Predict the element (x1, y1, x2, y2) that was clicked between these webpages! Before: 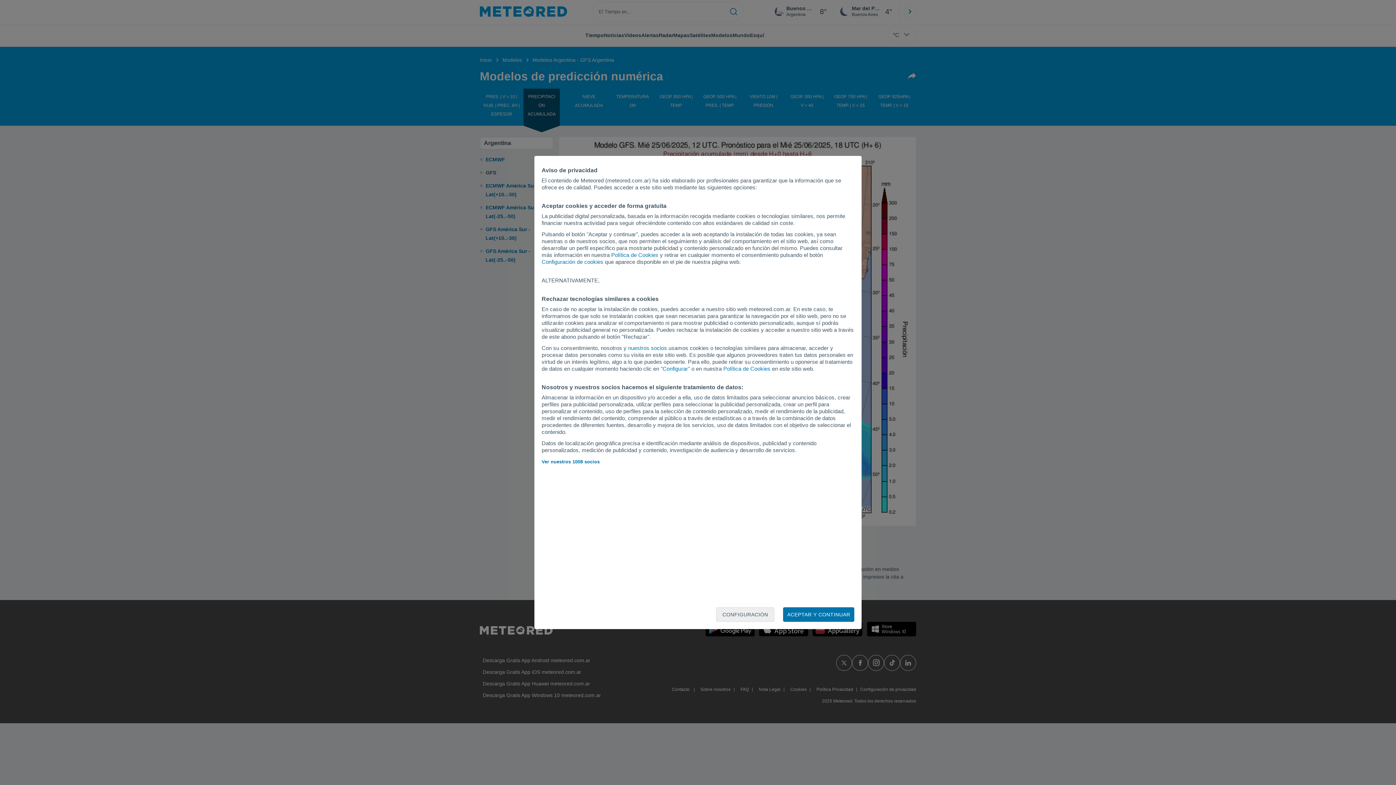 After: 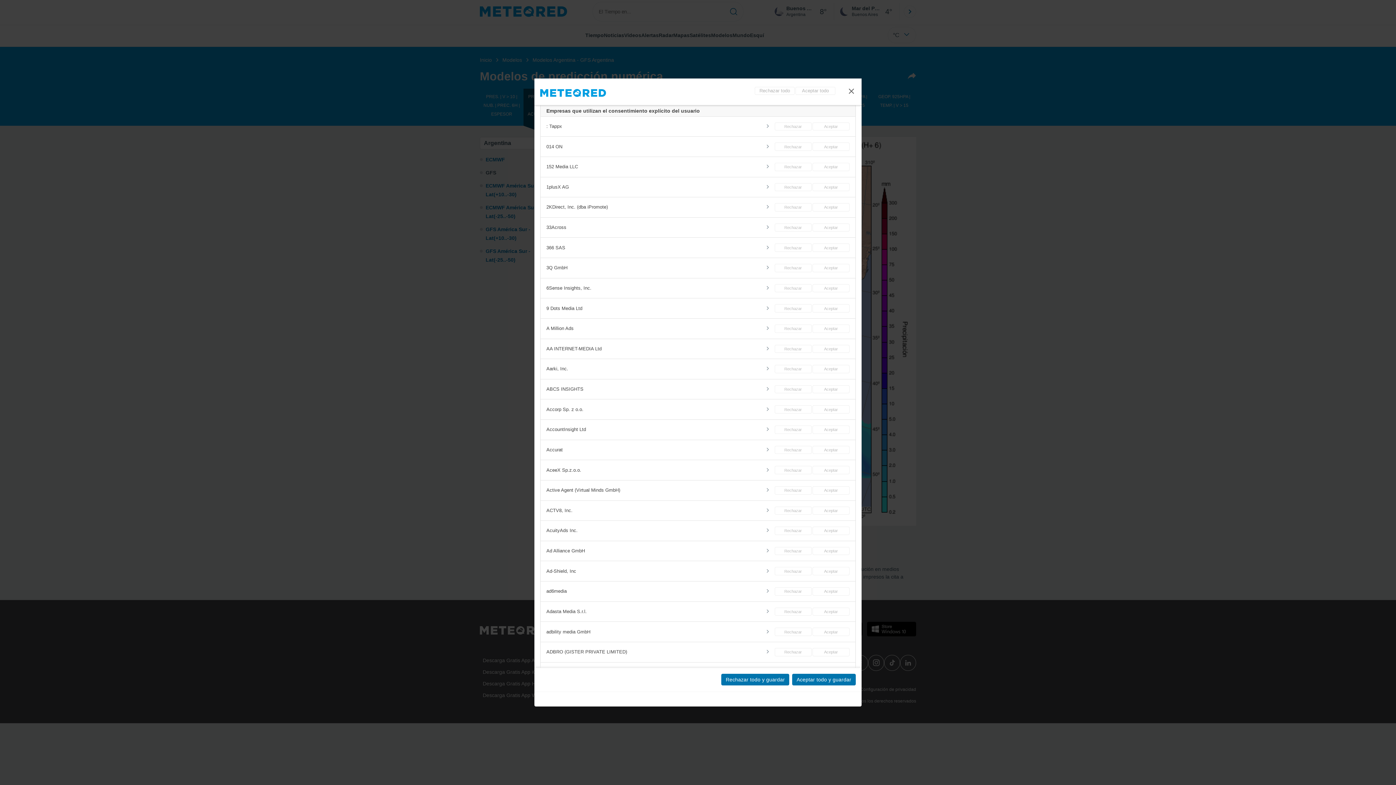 Action: label: Ver nuestros 1008 socios bbox: (541, 459, 599, 464)